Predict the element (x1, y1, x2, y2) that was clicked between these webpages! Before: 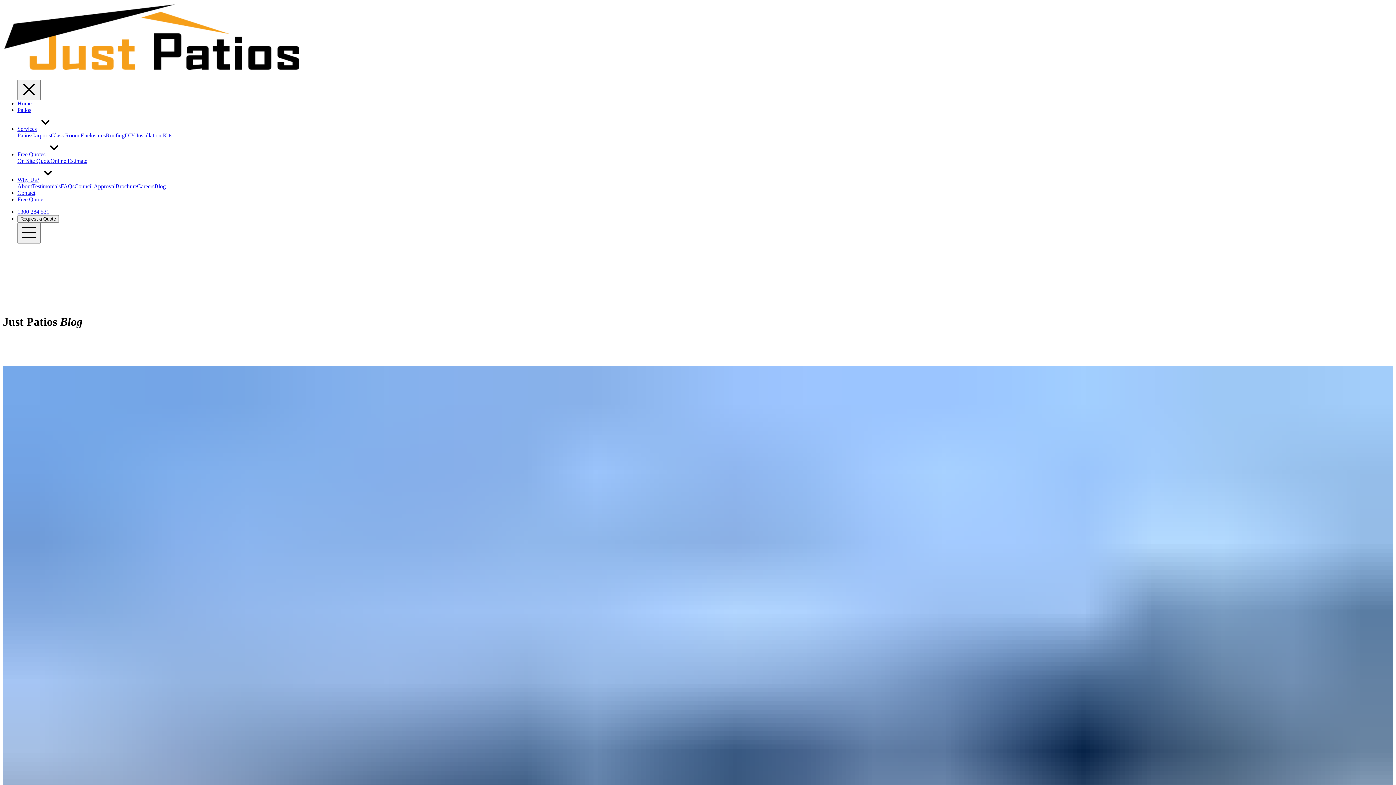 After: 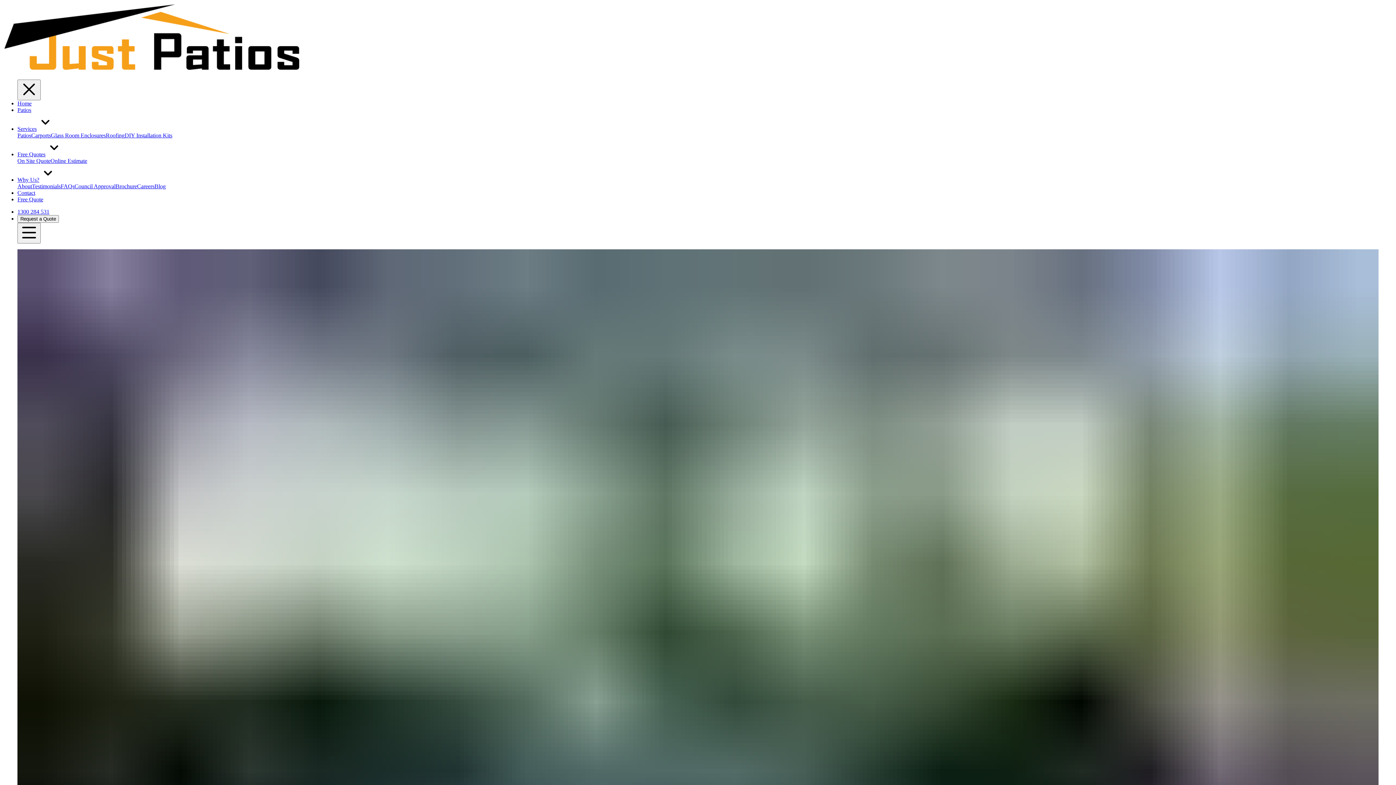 Action: label: Patios bbox: (17, 106, 31, 113)